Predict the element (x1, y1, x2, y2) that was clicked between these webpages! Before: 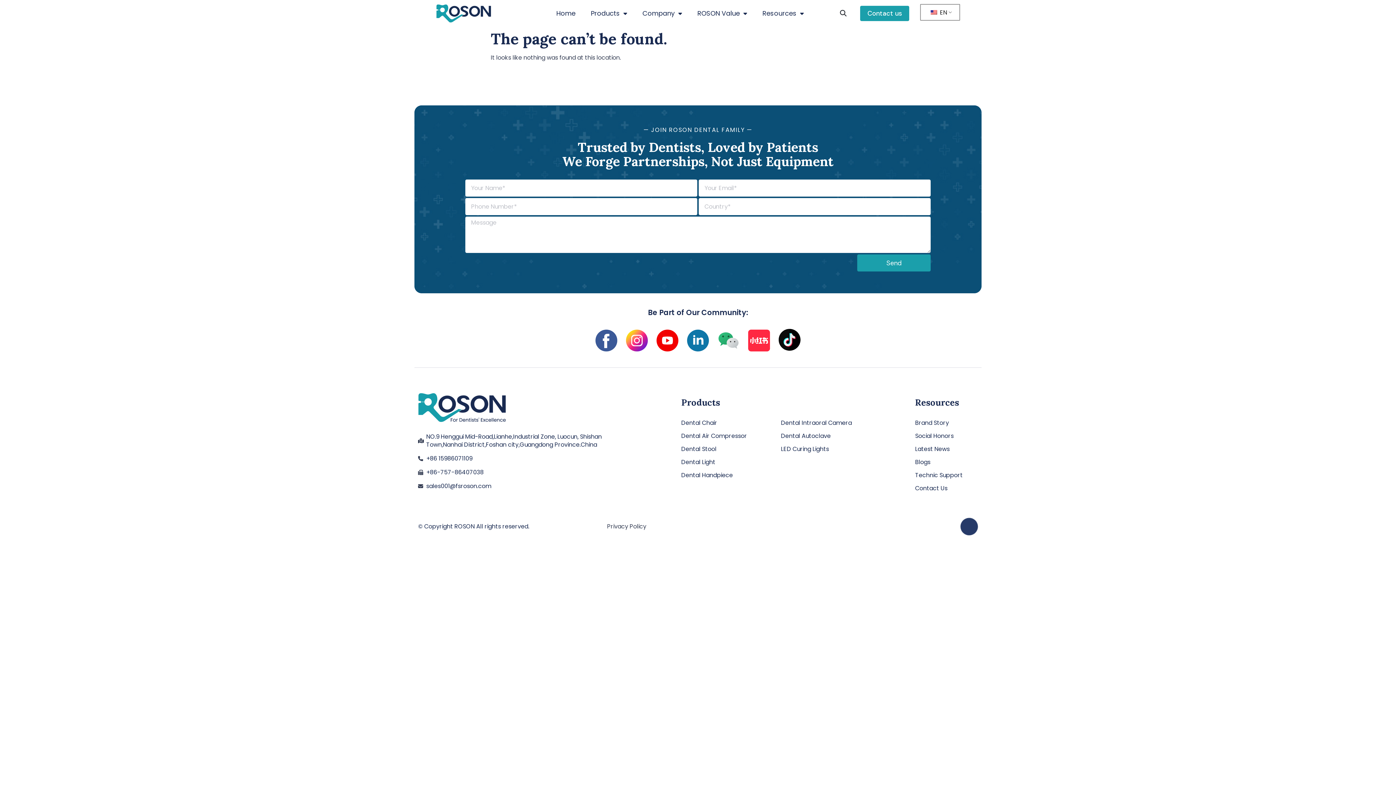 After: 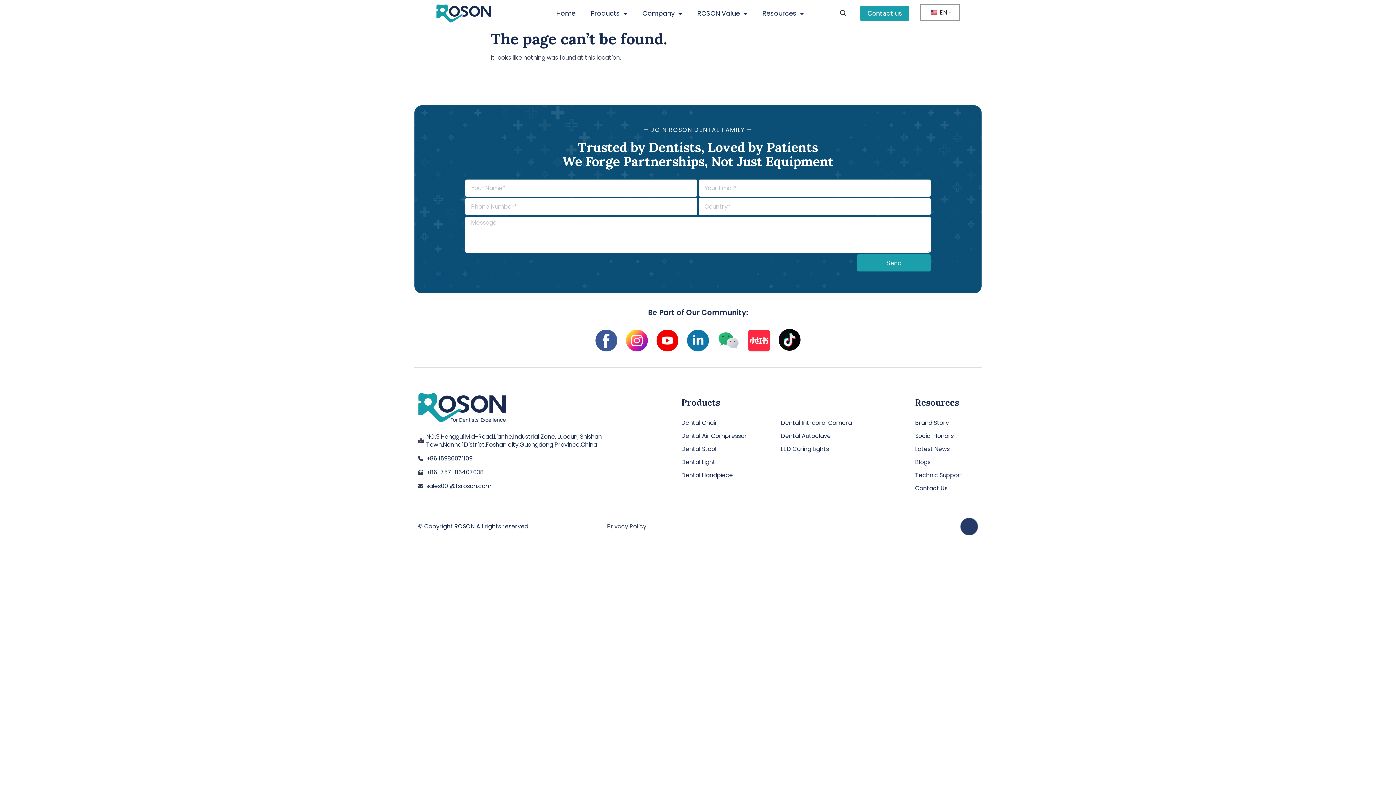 Action: bbox: (426, 482, 491, 490) label: sales001@fsroson.com